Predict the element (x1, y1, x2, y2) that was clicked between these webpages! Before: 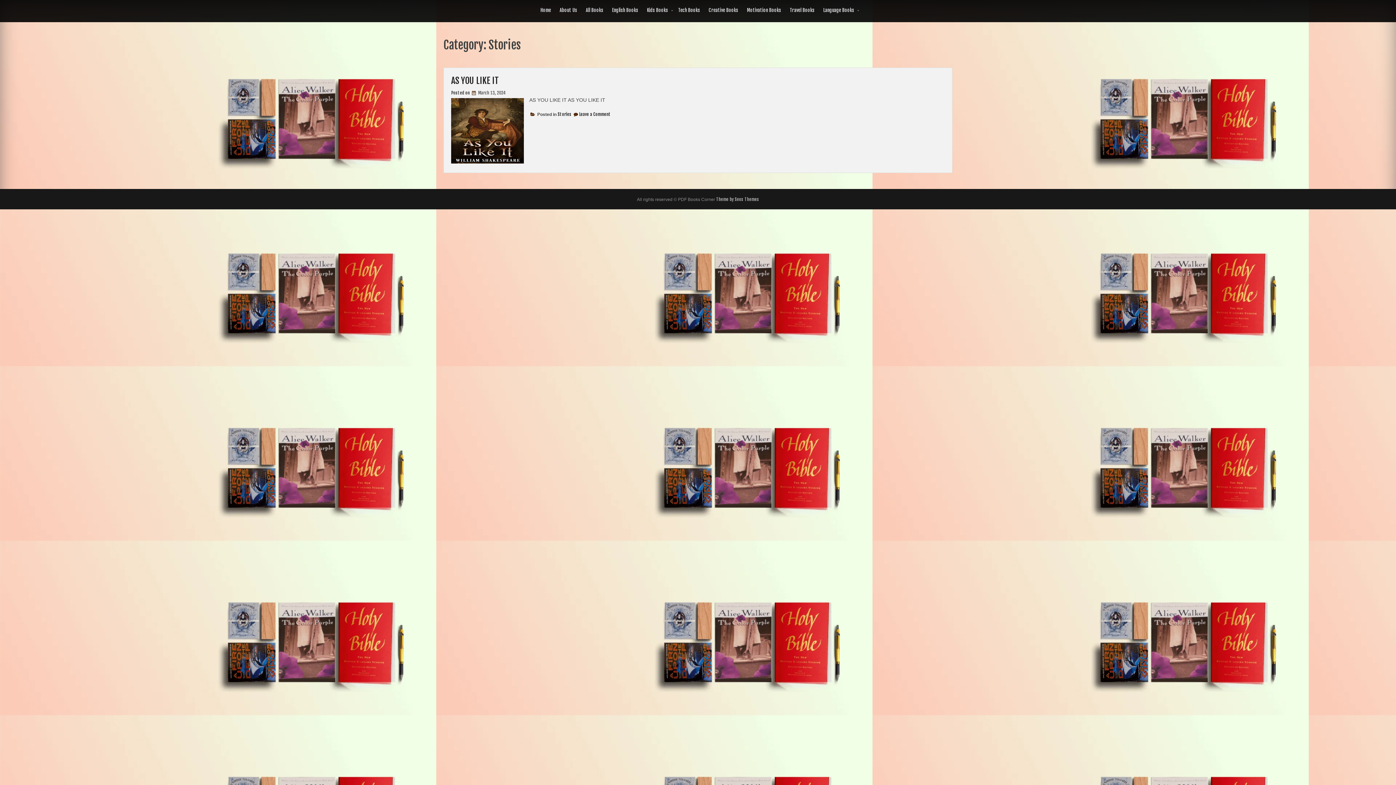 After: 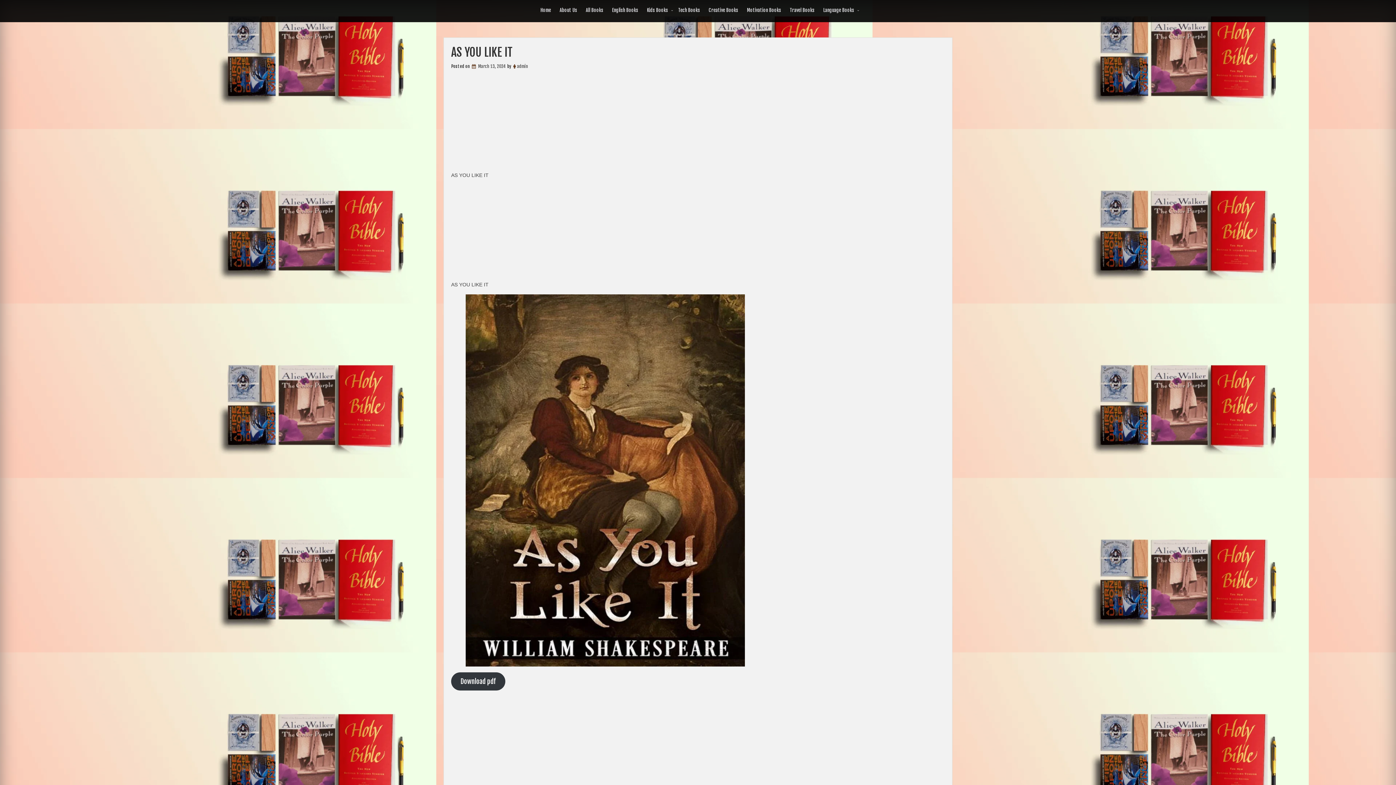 Action: bbox: (451, 75, 498, 86) label: AS YOU LIKE IT